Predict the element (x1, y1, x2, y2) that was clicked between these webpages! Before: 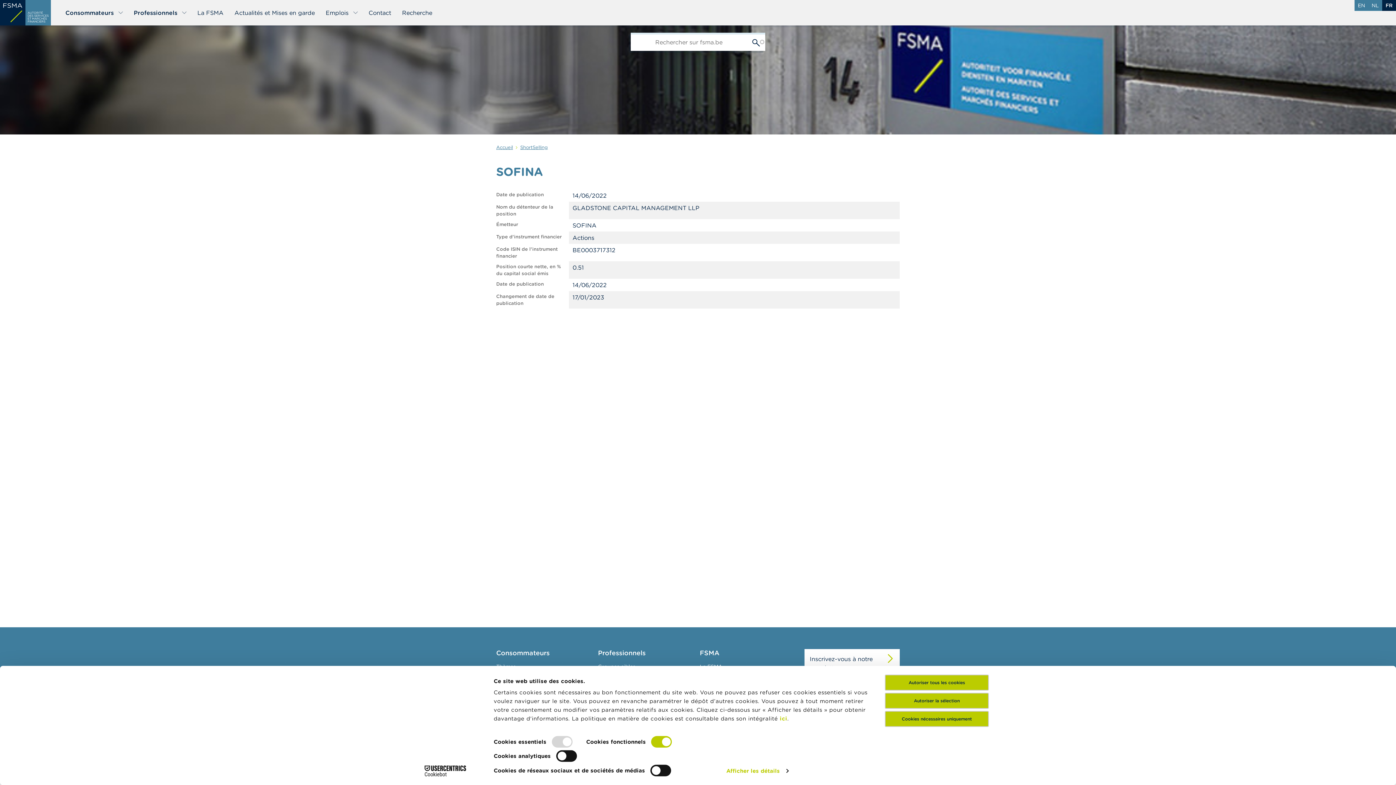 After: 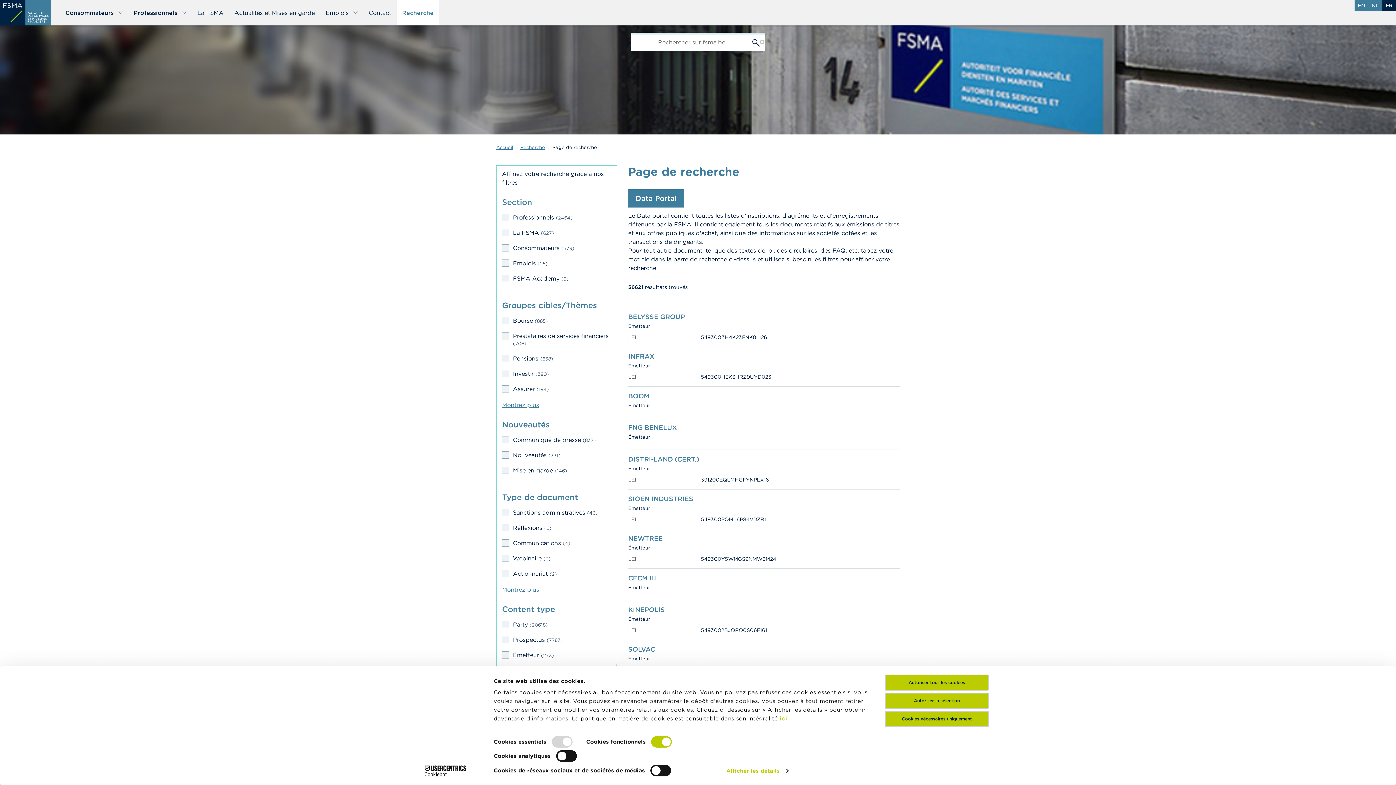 Action: label: Recherche bbox: (396, 0, 437, 25)